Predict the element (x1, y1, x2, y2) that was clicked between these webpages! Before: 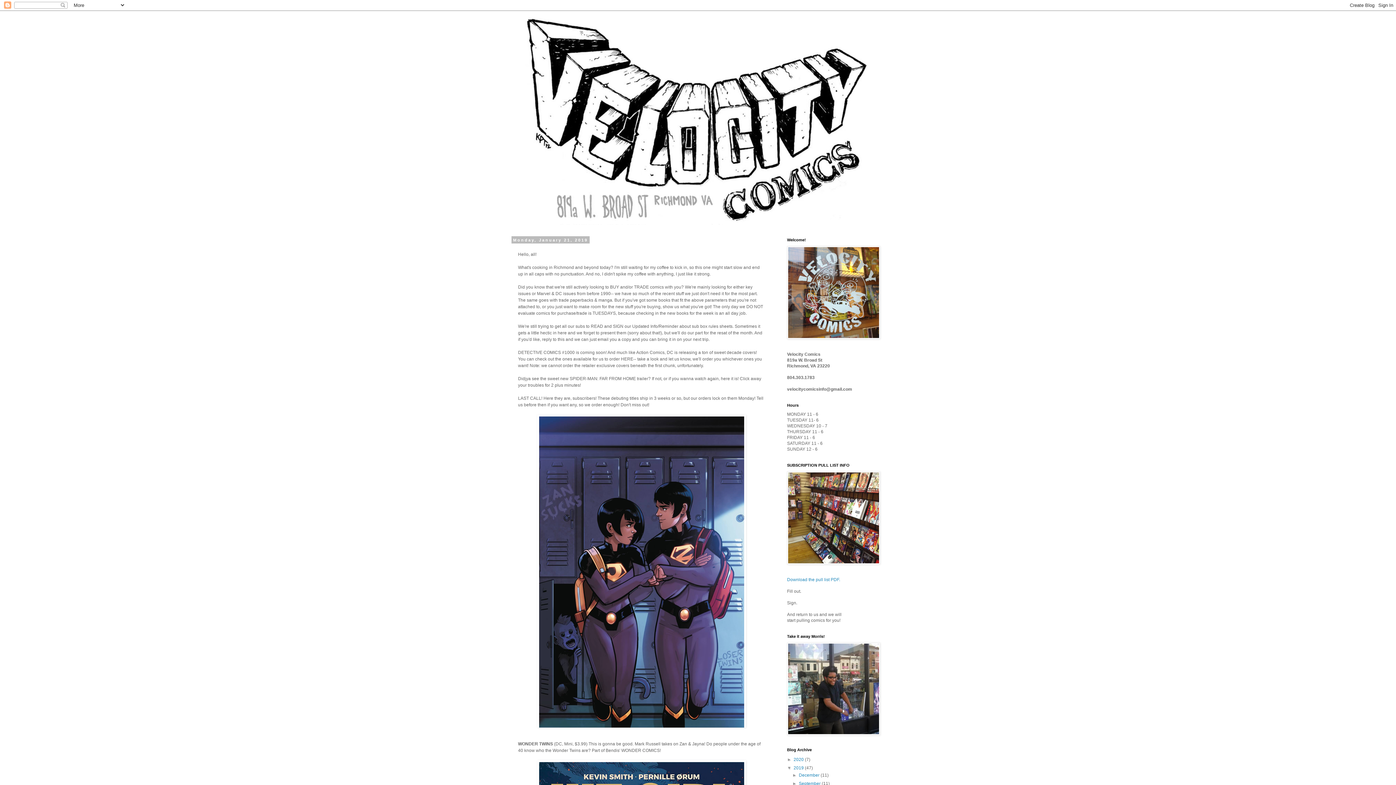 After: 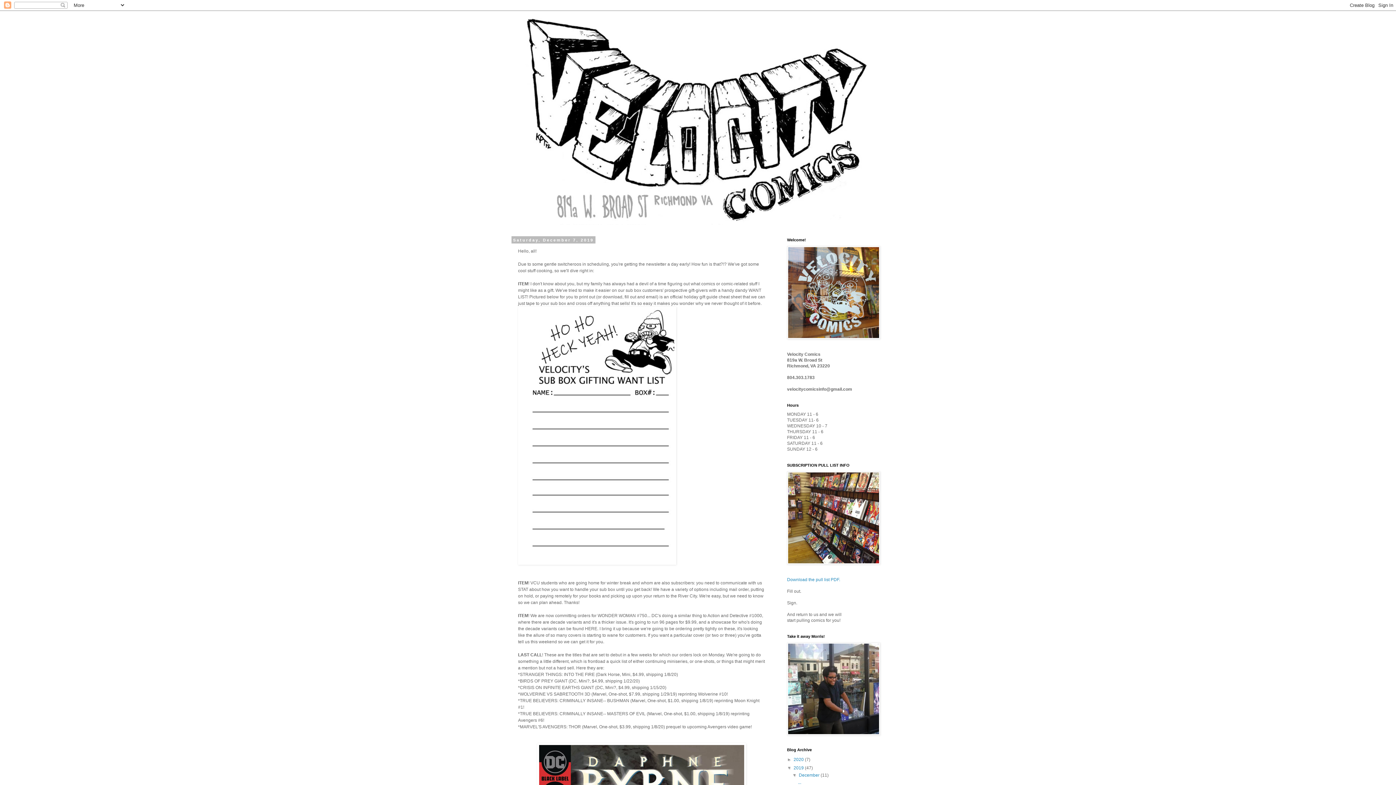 Action: bbox: (799, 773, 820, 778) label: December 